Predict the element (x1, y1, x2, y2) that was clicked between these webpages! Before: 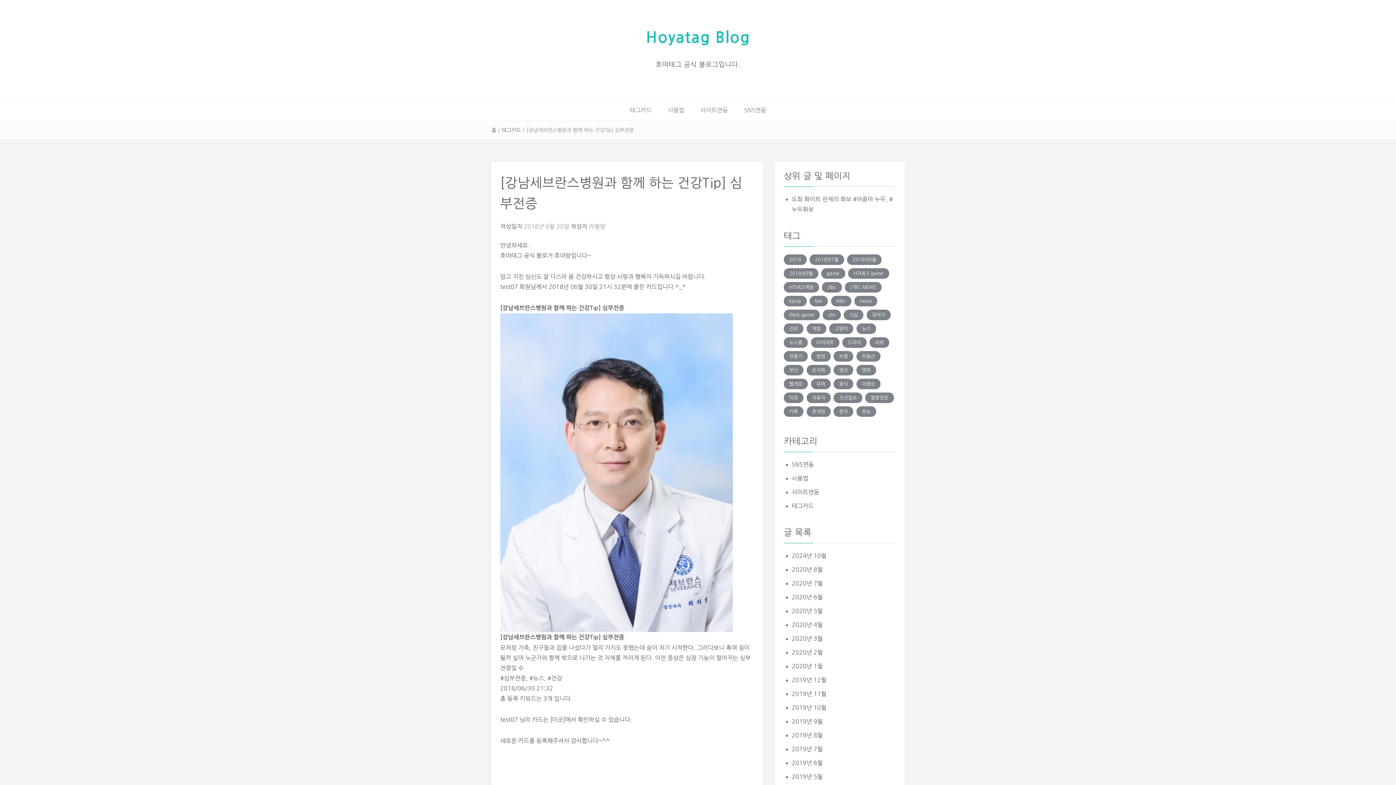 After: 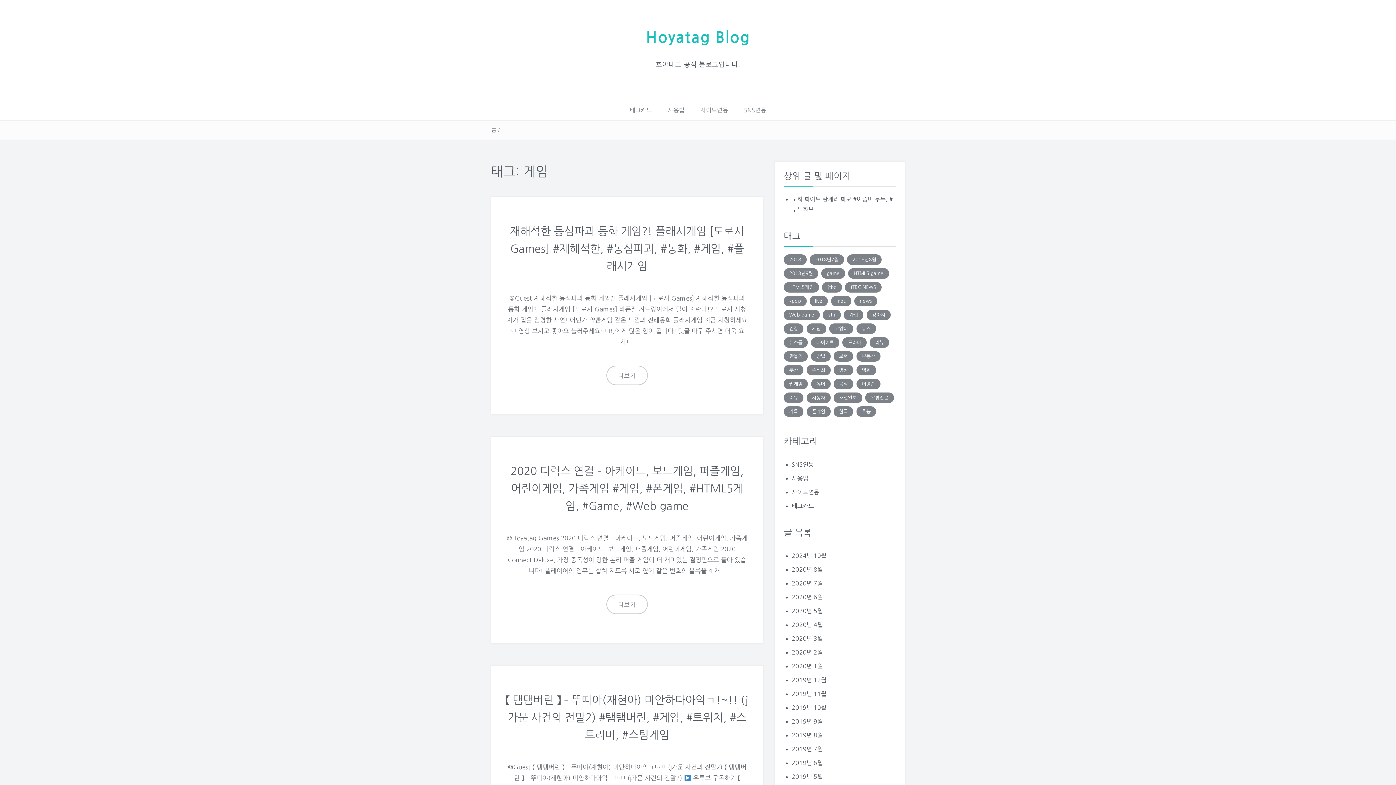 Action: label: 게임 (1,270 아이템) bbox: (806, 323, 826, 334)